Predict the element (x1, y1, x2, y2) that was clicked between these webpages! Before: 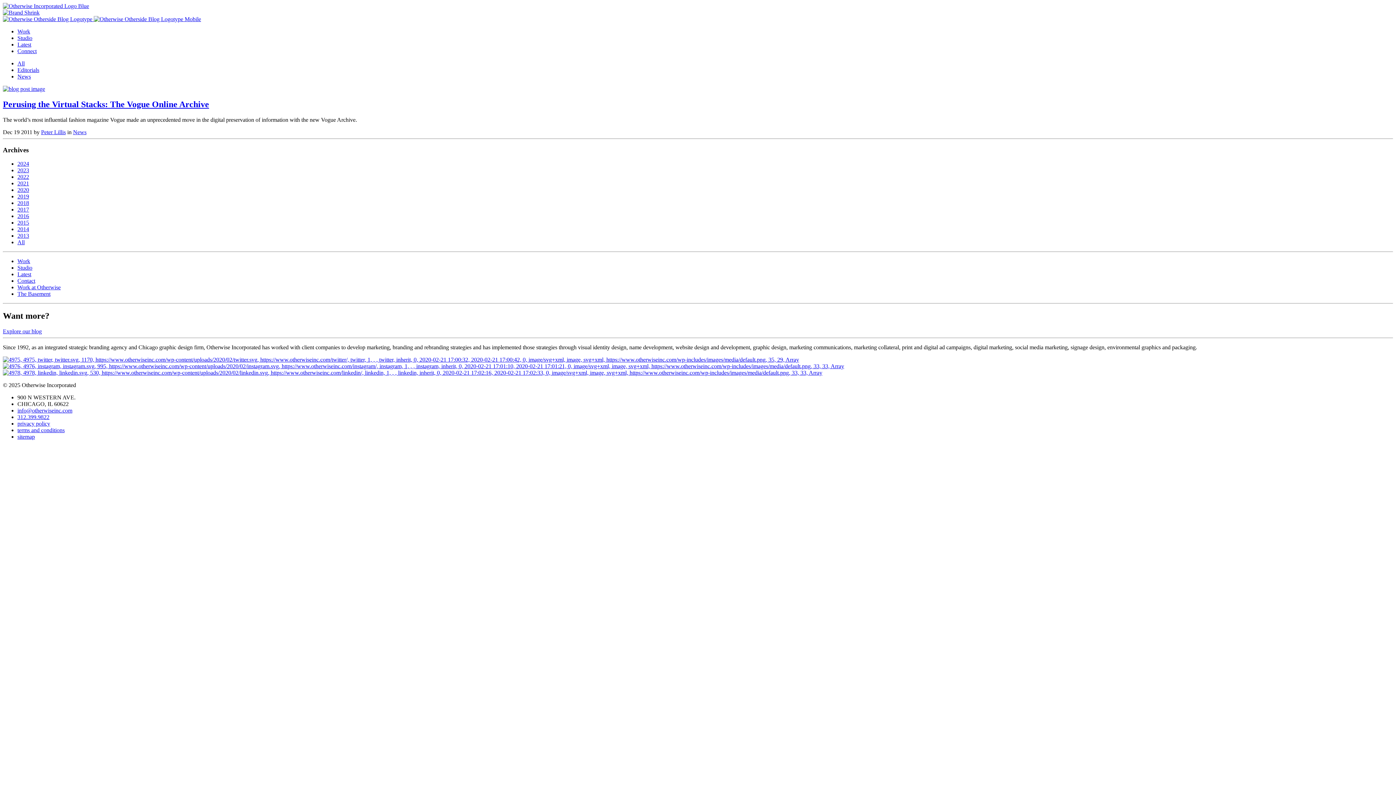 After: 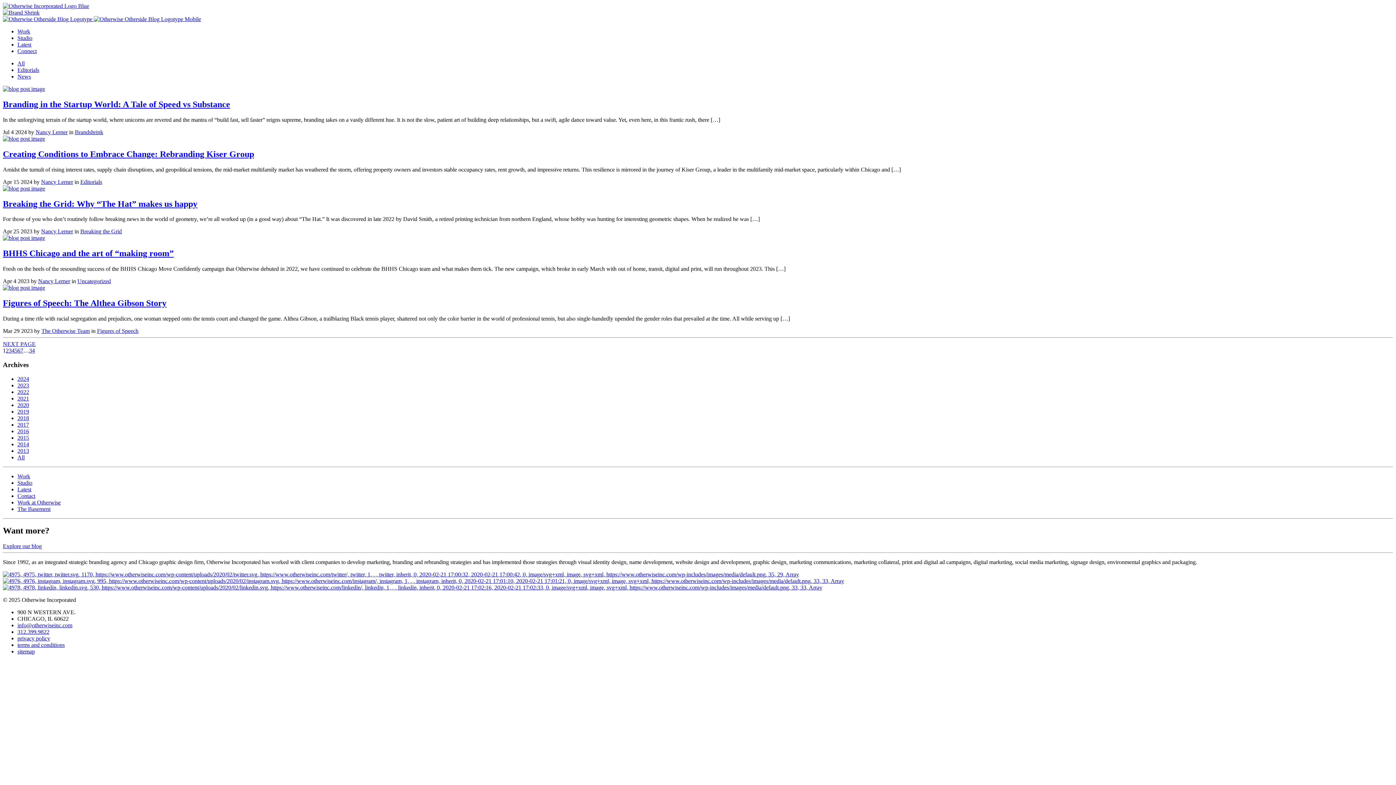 Action: bbox: (17, 60, 24, 66) label: All